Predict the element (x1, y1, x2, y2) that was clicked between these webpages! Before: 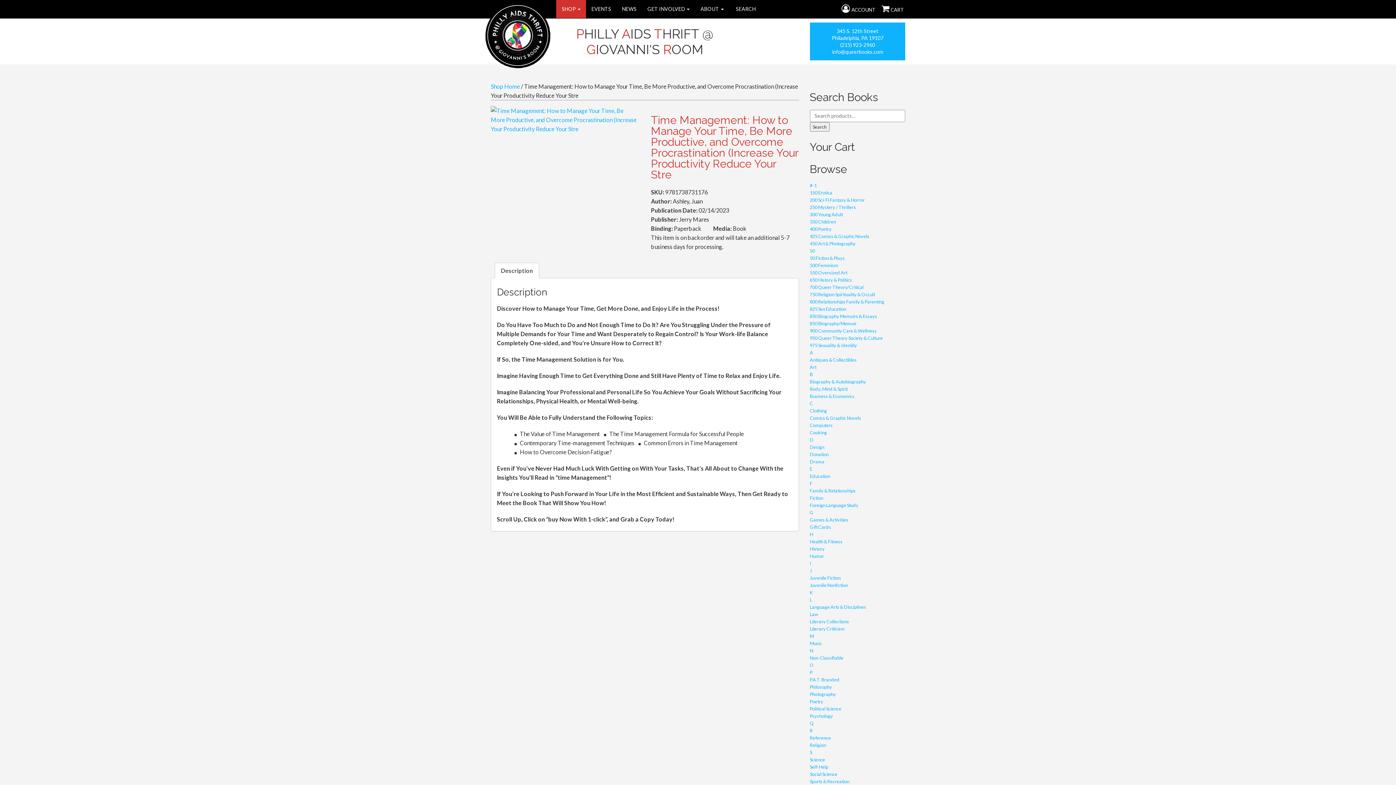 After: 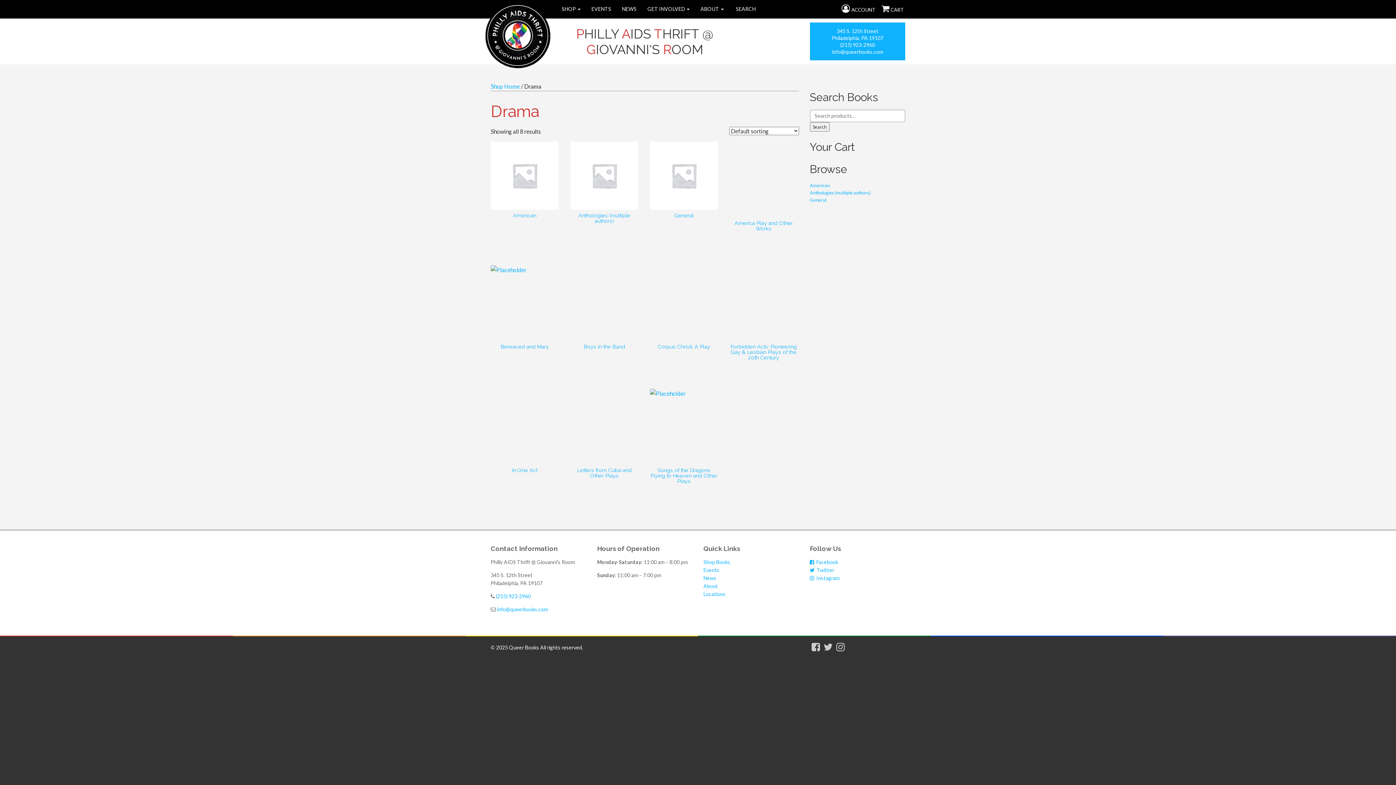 Action: label: Drama bbox: (810, 458, 824, 464)